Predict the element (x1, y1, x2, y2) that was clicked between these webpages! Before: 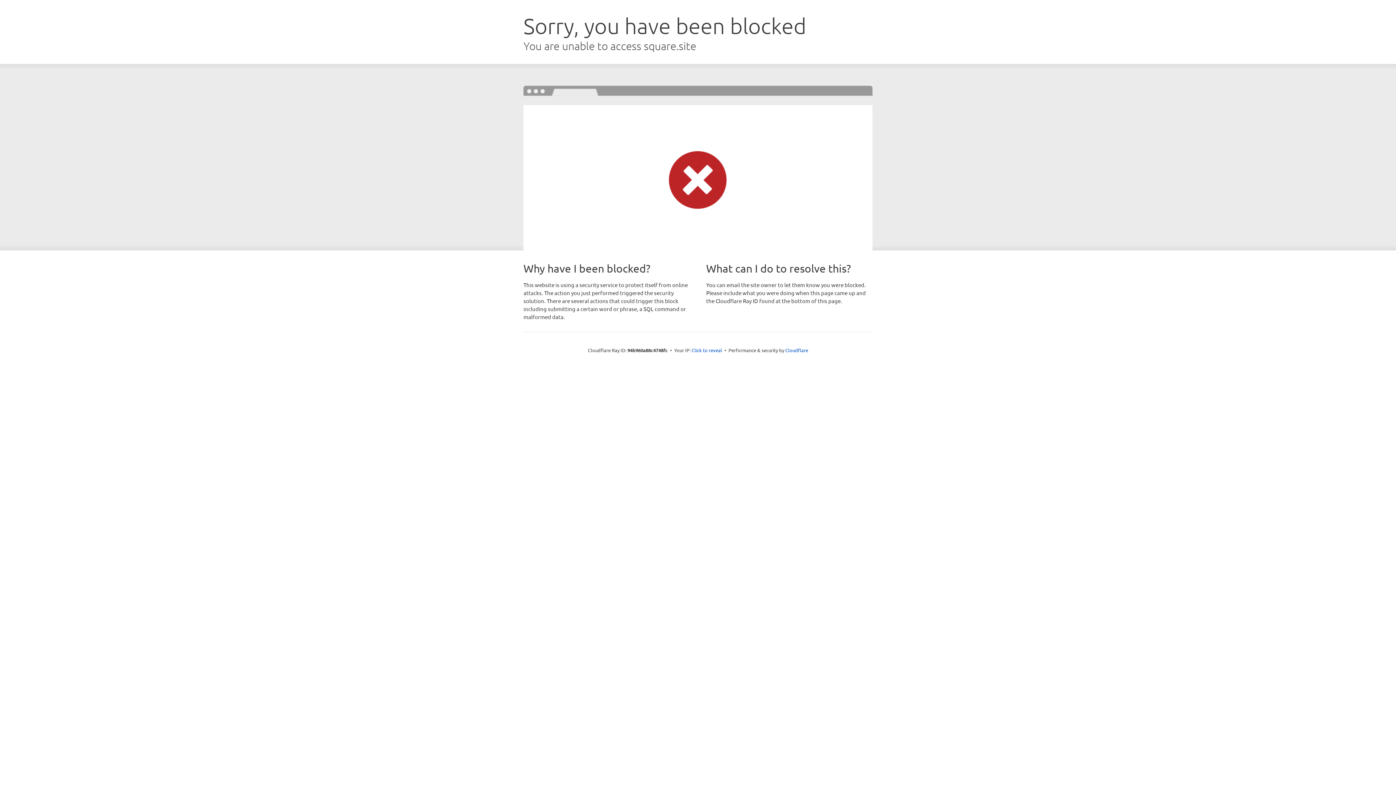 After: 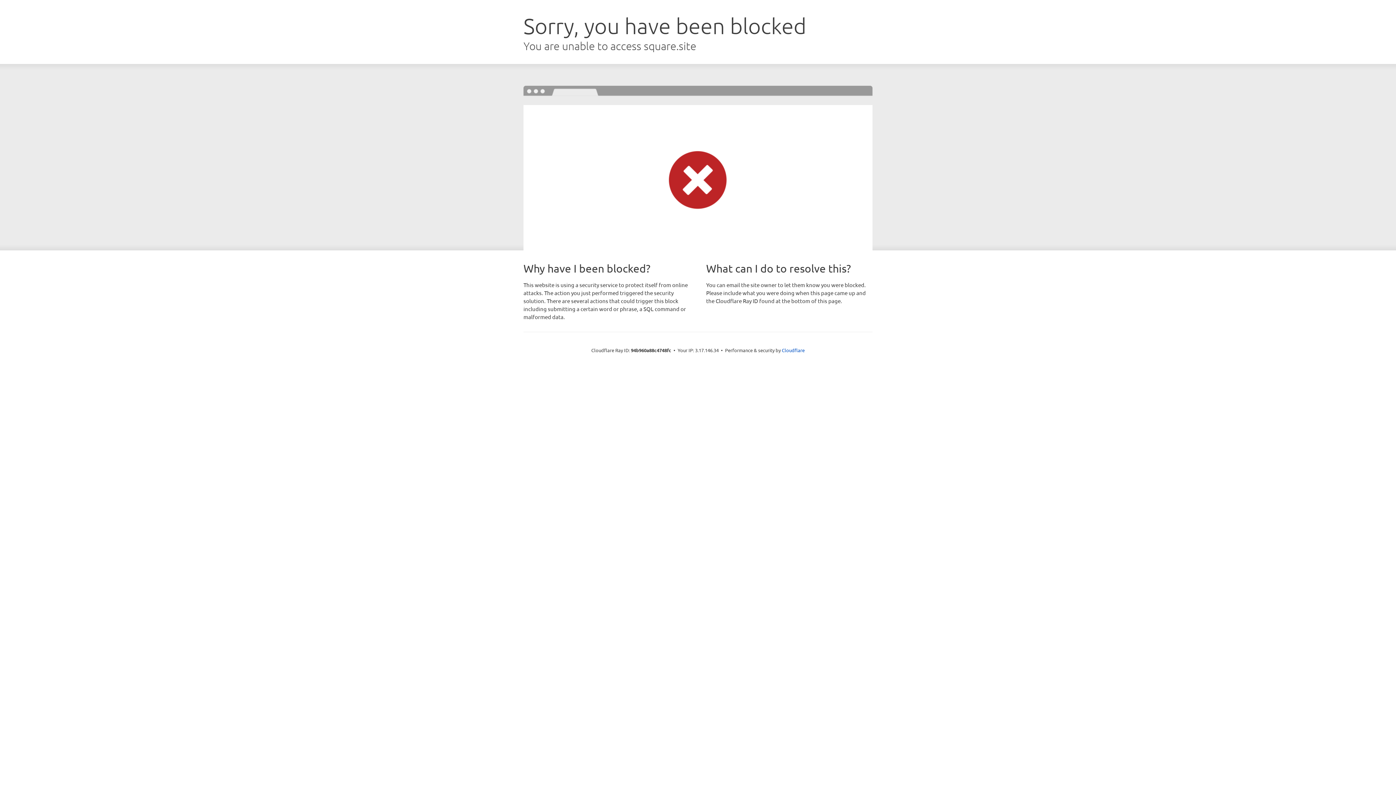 Action: bbox: (691, 346, 722, 353) label: Click to reveal